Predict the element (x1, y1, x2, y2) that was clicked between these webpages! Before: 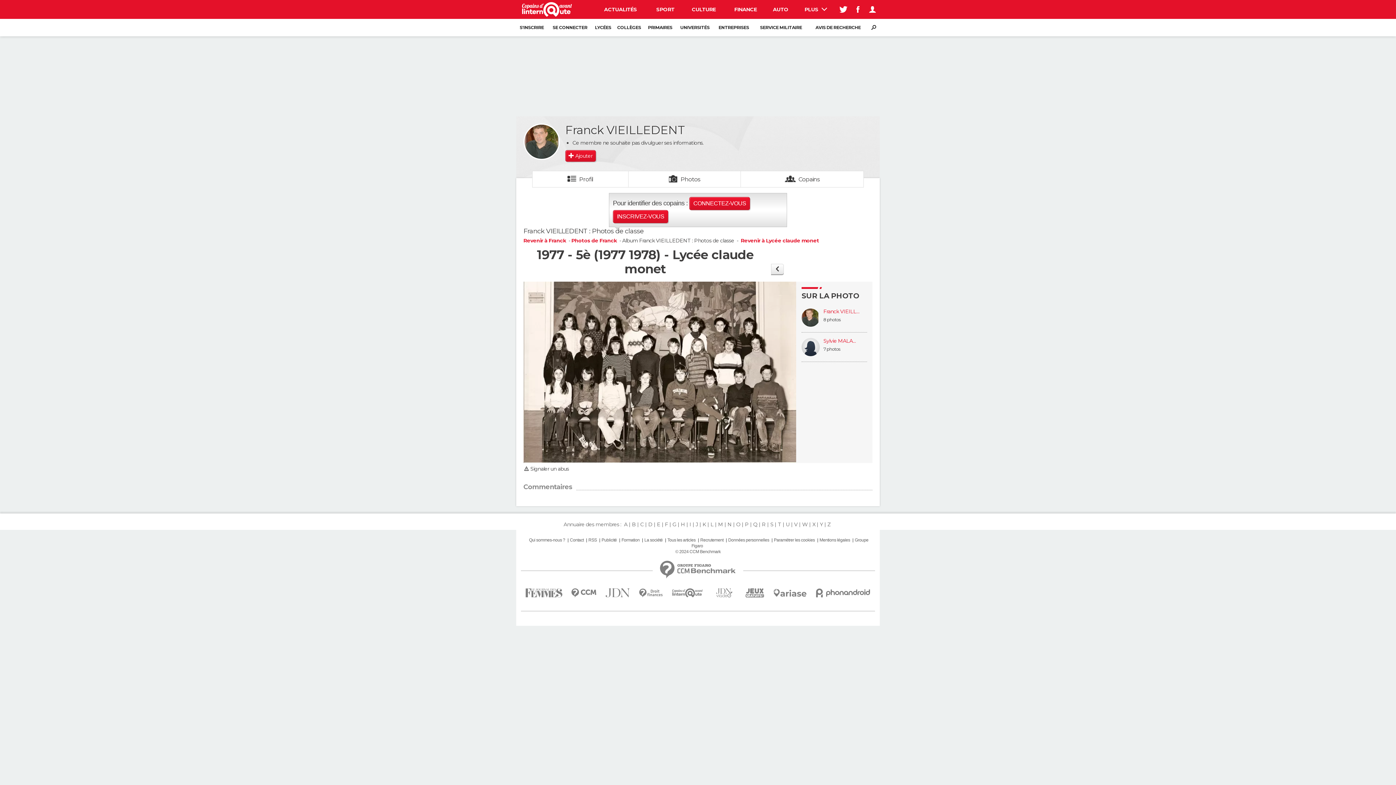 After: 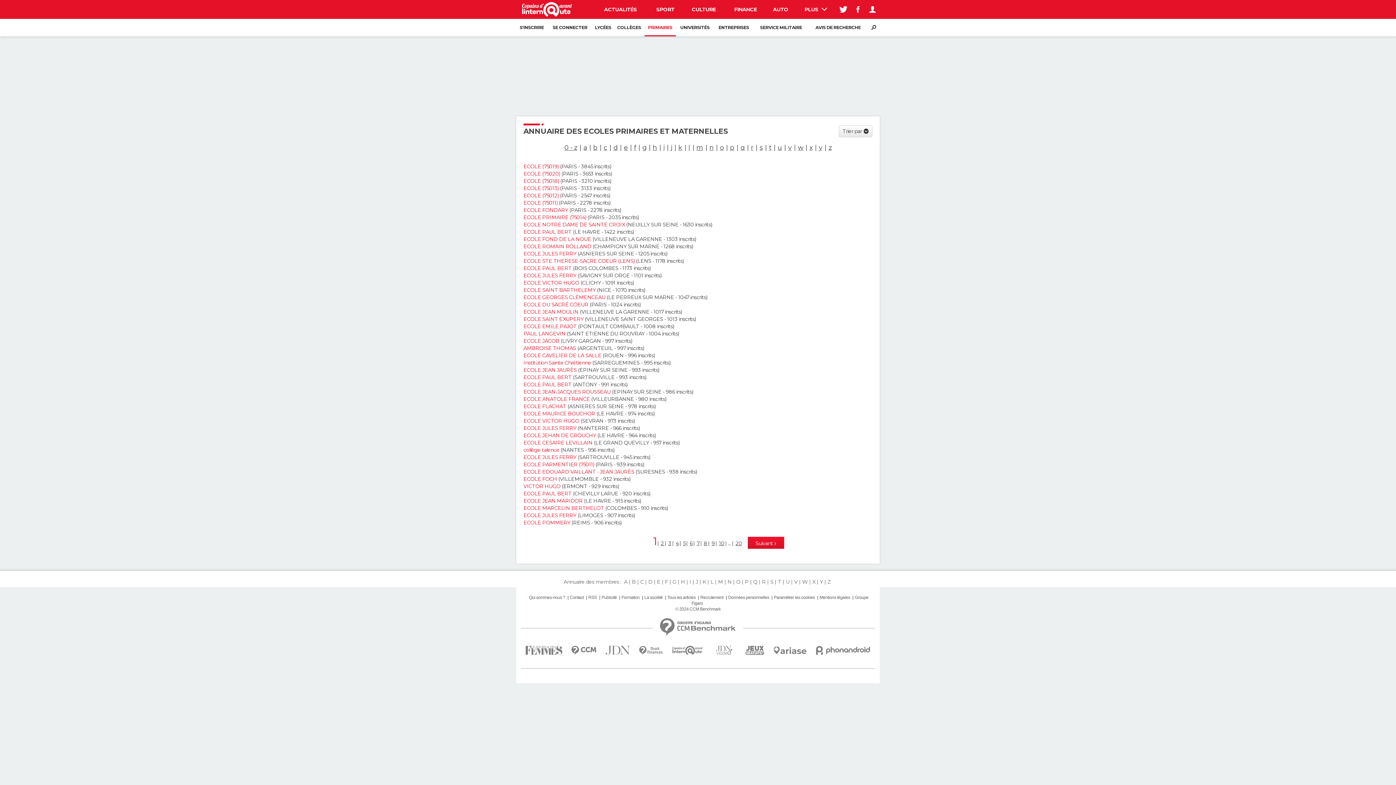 Action: bbox: (644, 18, 676, 36) label: PRIMAIRES